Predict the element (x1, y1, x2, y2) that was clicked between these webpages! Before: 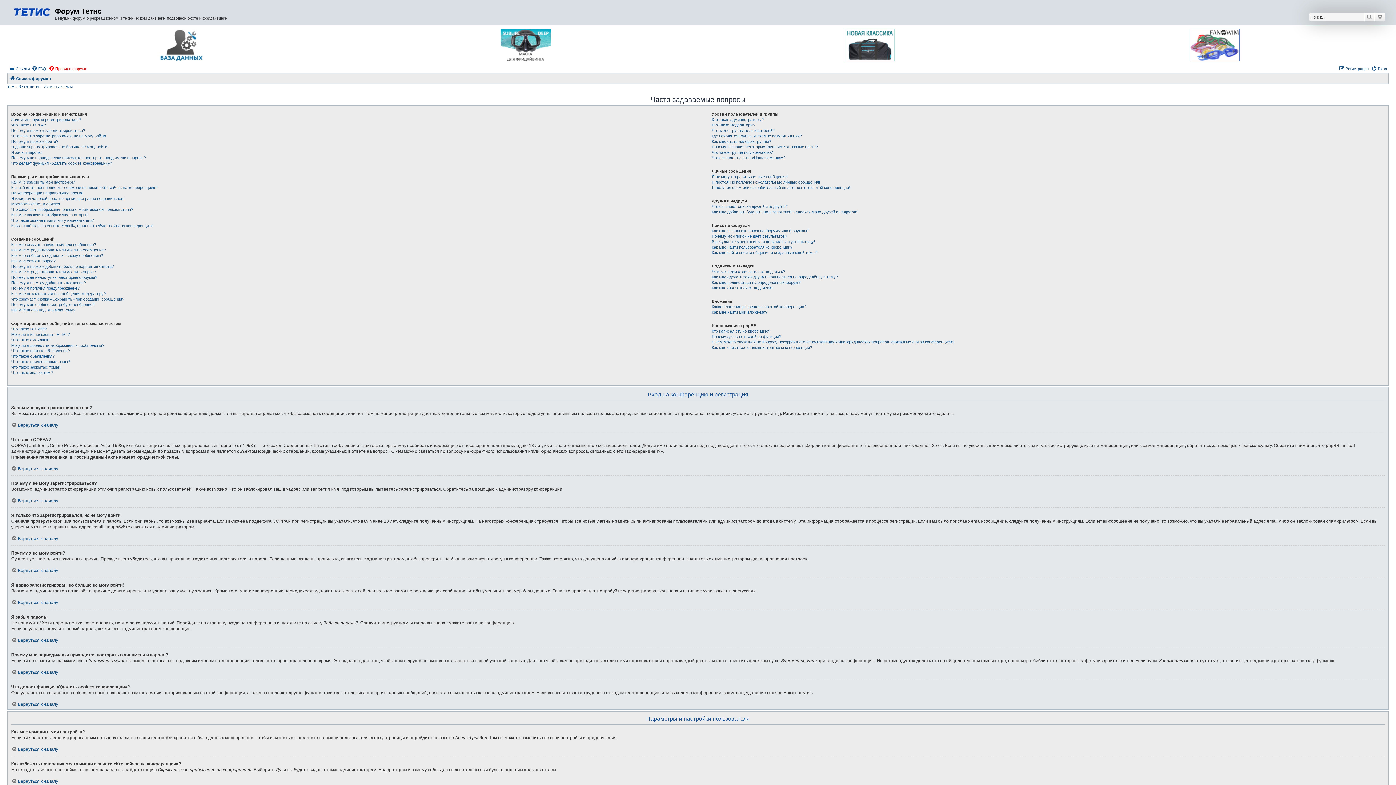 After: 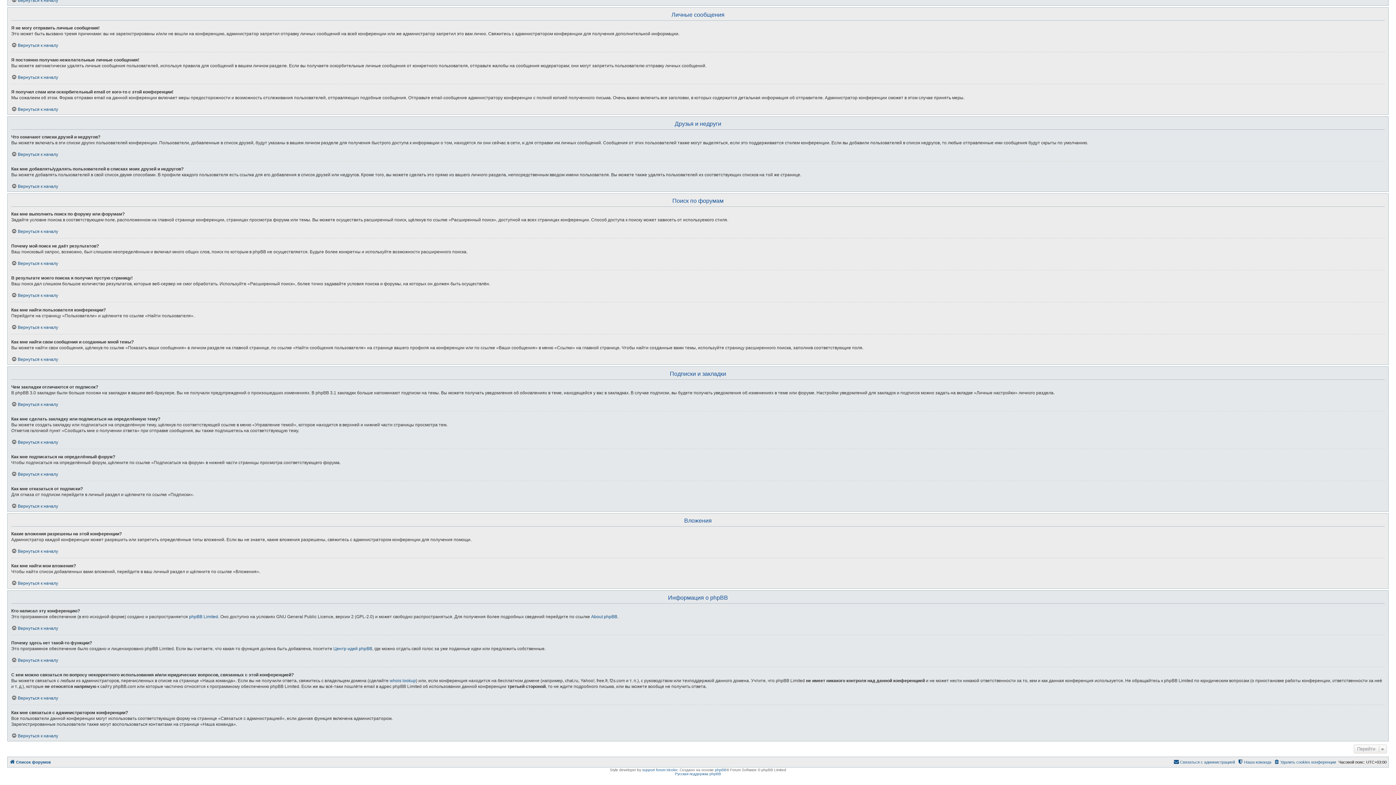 Action: label: Какие вложения разрешены на этой конференции? bbox: (711, 304, 806, 309)